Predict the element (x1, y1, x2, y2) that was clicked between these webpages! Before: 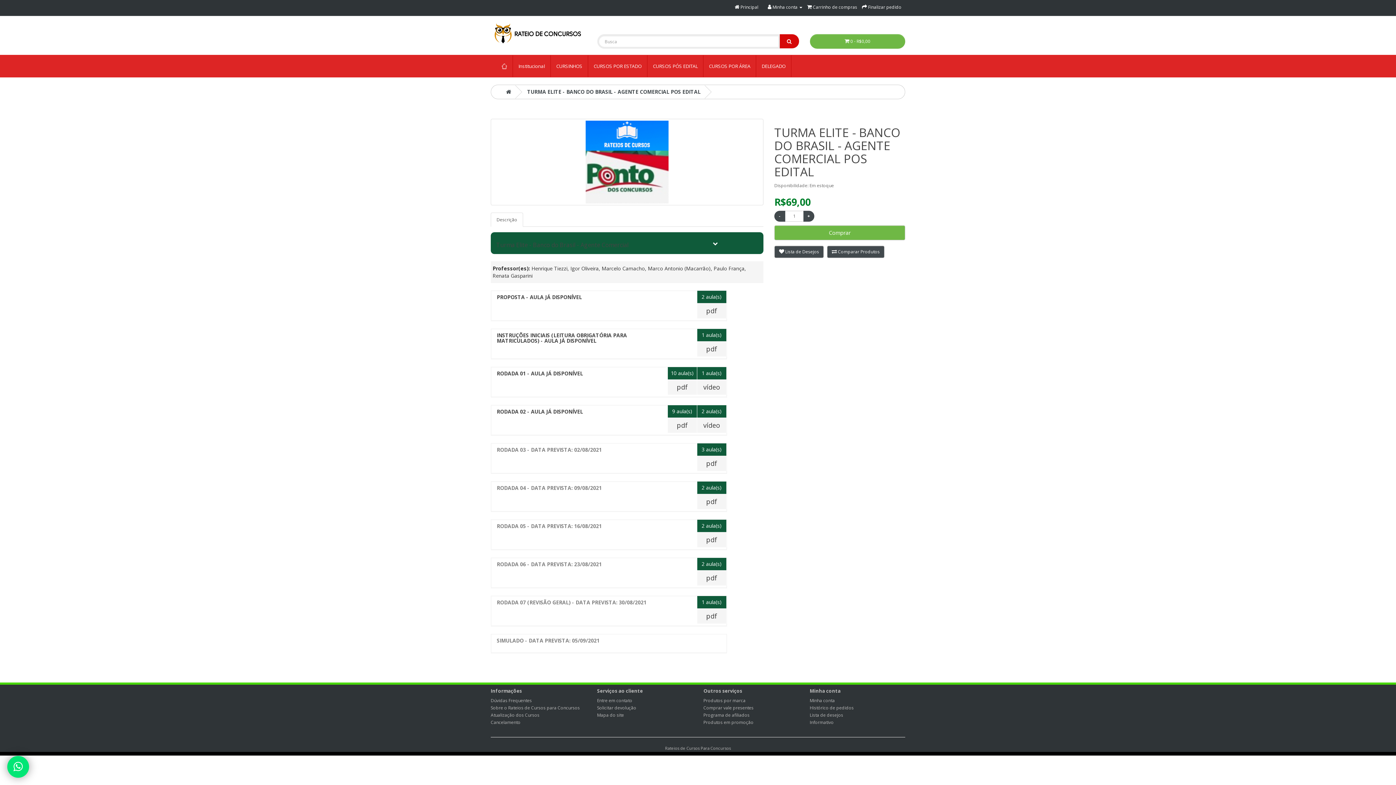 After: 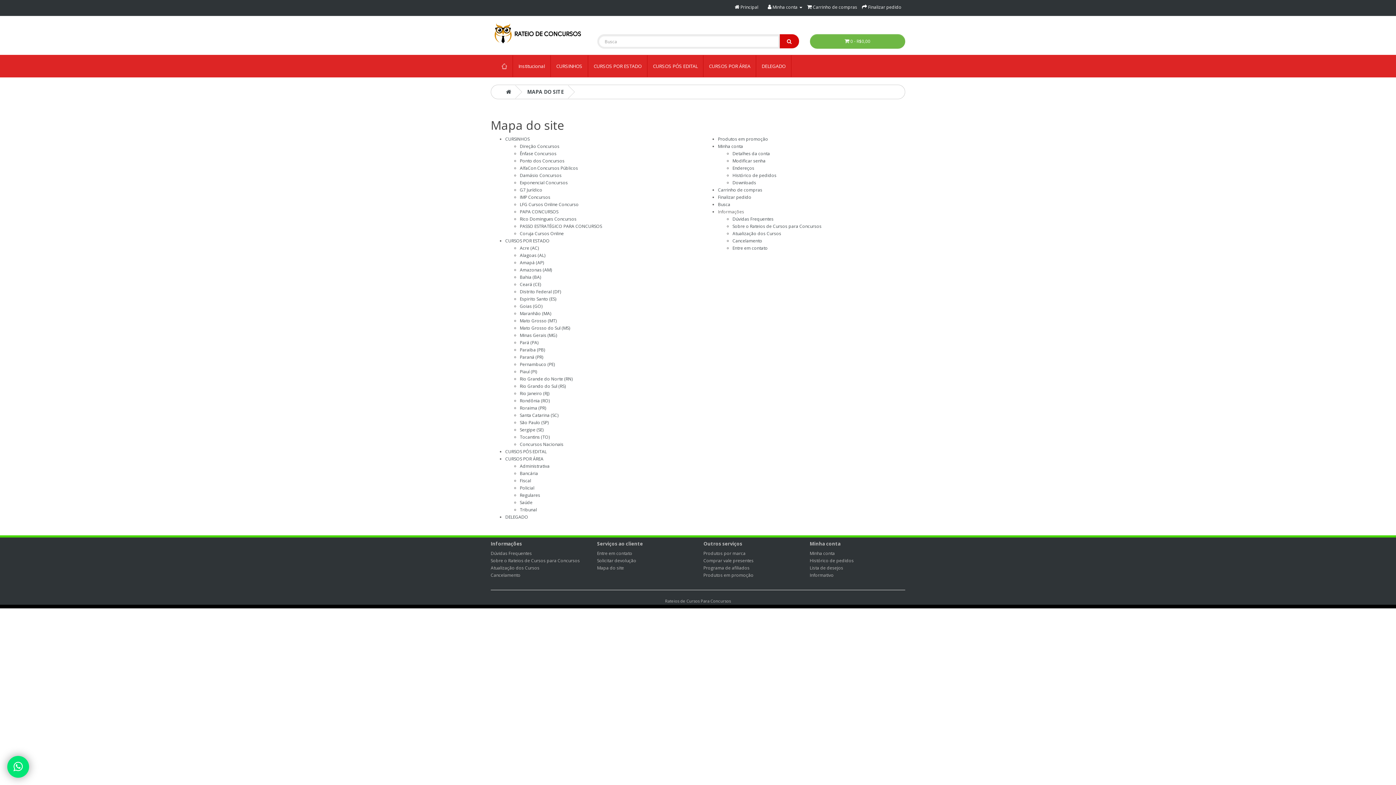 Action: bbox: (597, 712, 624, 718) label: Mapa do site